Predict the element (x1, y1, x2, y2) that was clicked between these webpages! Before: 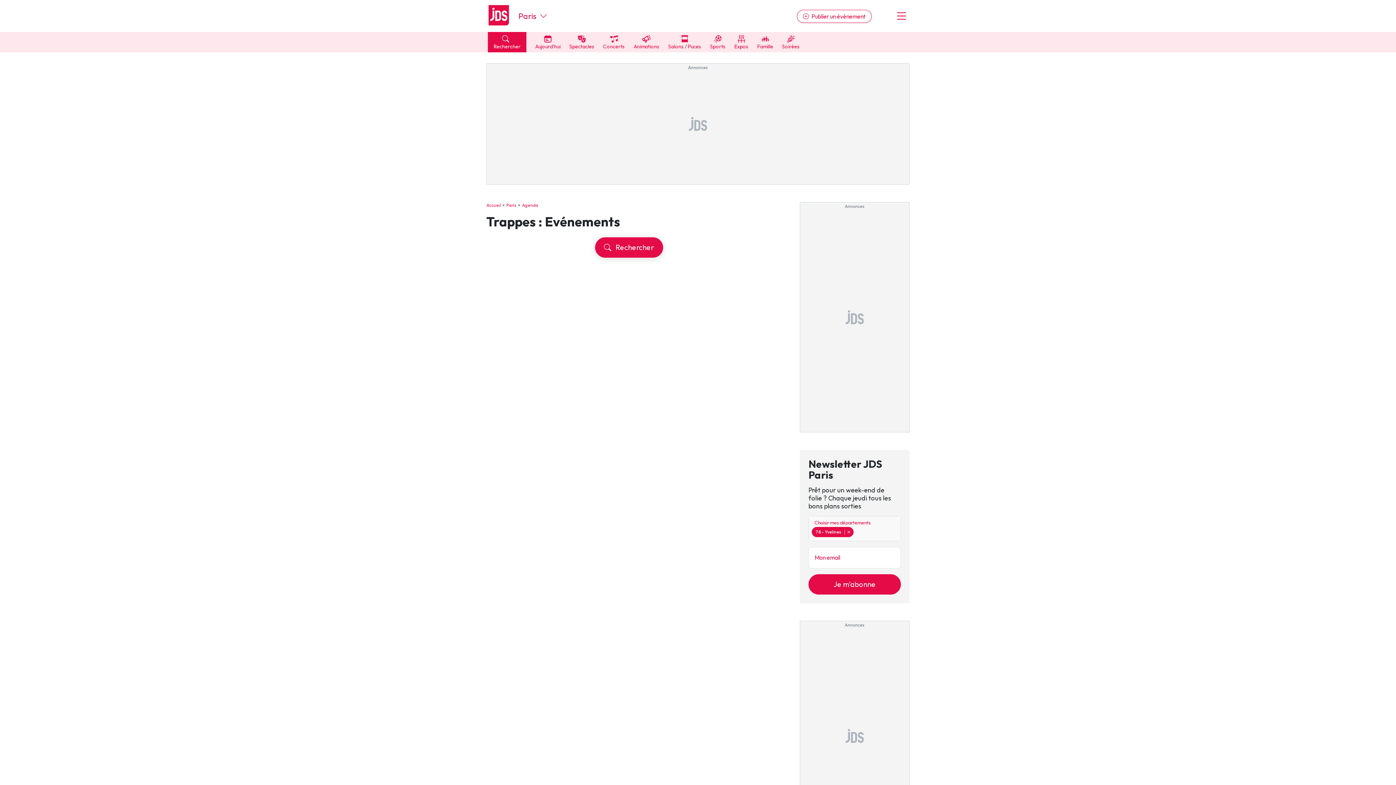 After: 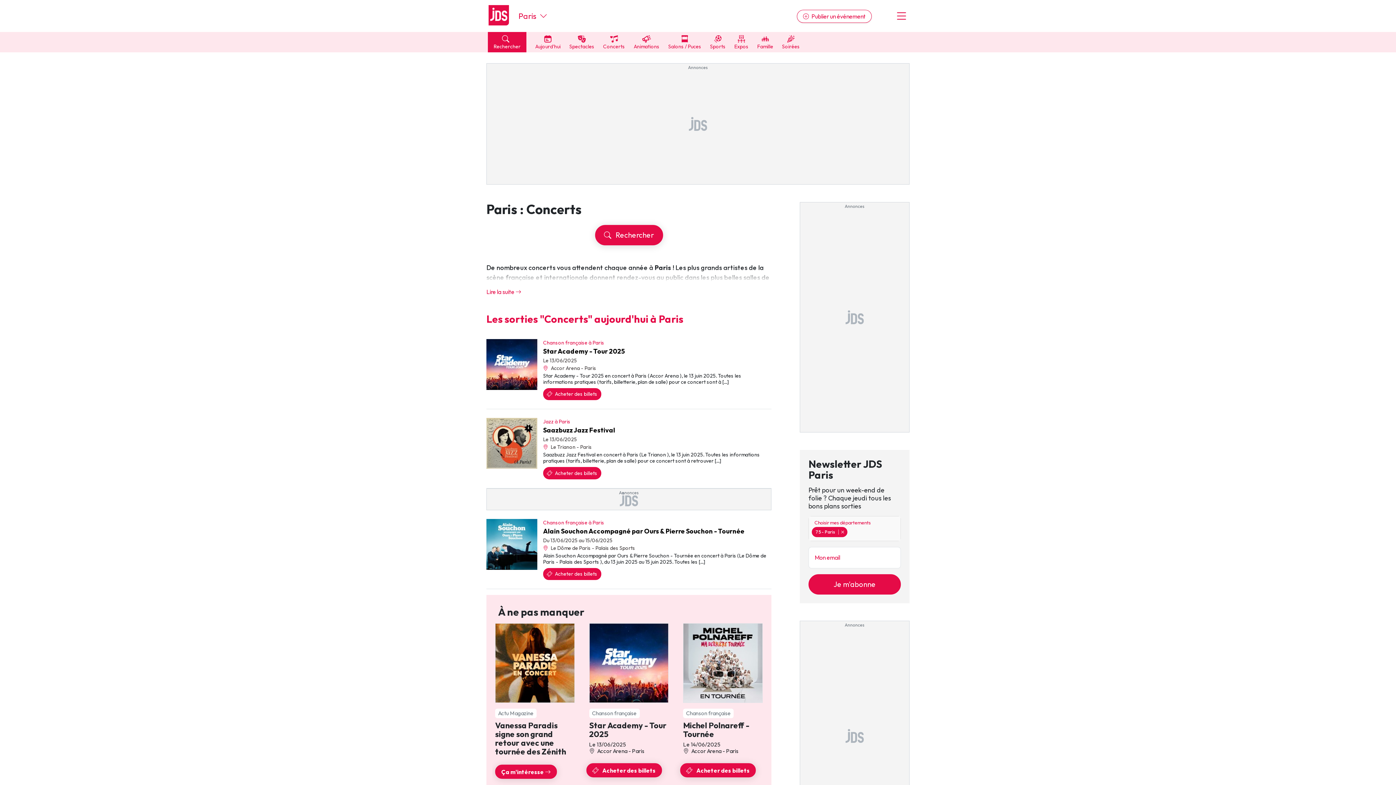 Action: bbox: (603, 32, 625, 52) label: 
Concerts